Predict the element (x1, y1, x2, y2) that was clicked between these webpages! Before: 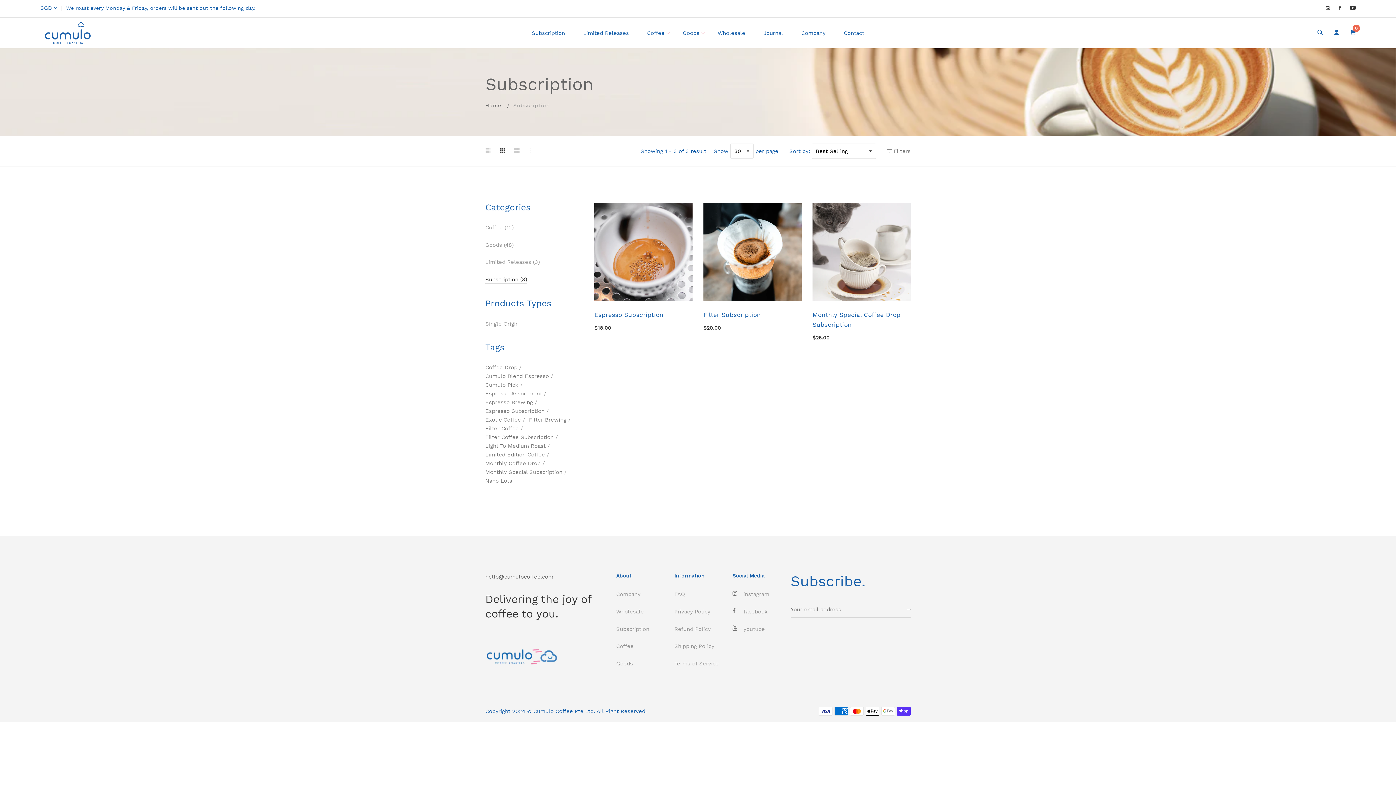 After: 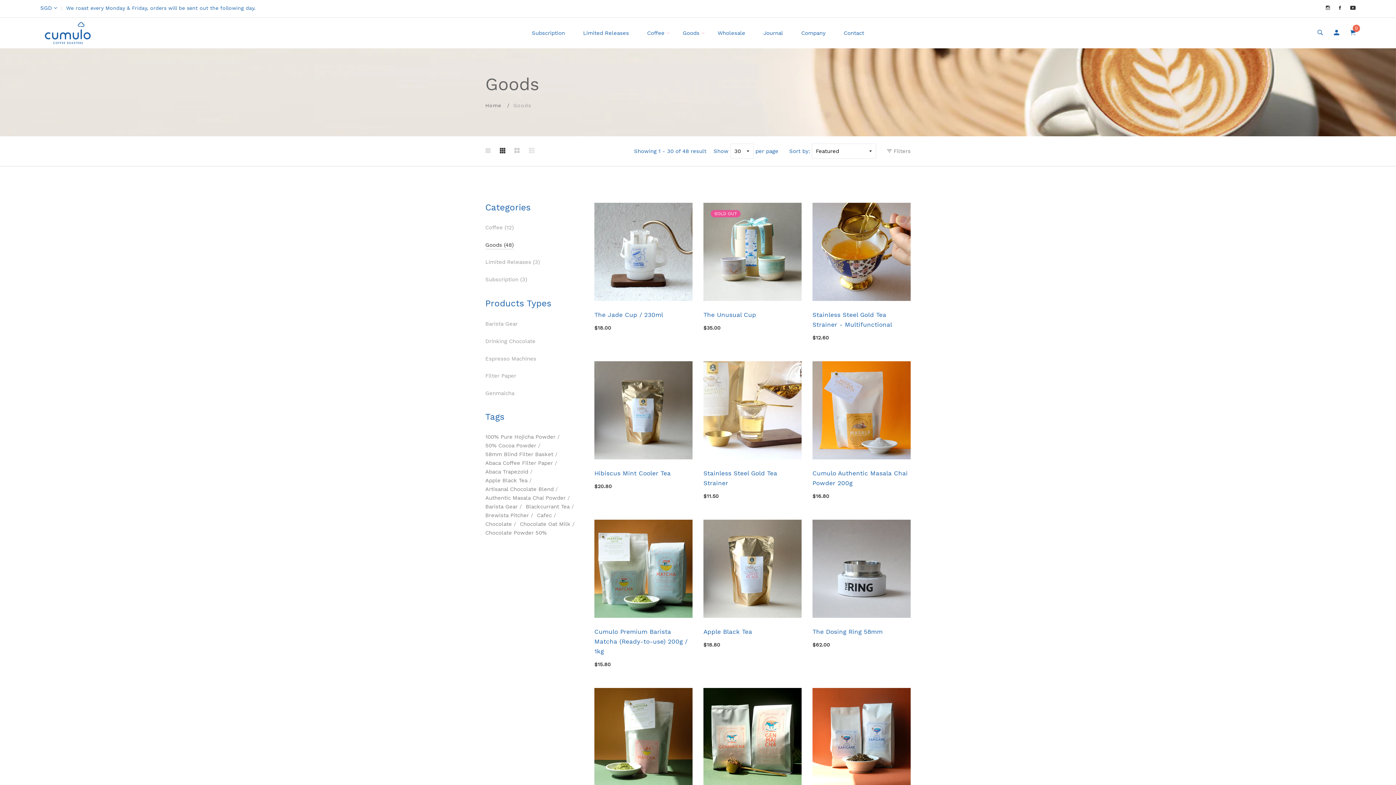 Action: label: Goods bbox: (682, 18, 699, 47)